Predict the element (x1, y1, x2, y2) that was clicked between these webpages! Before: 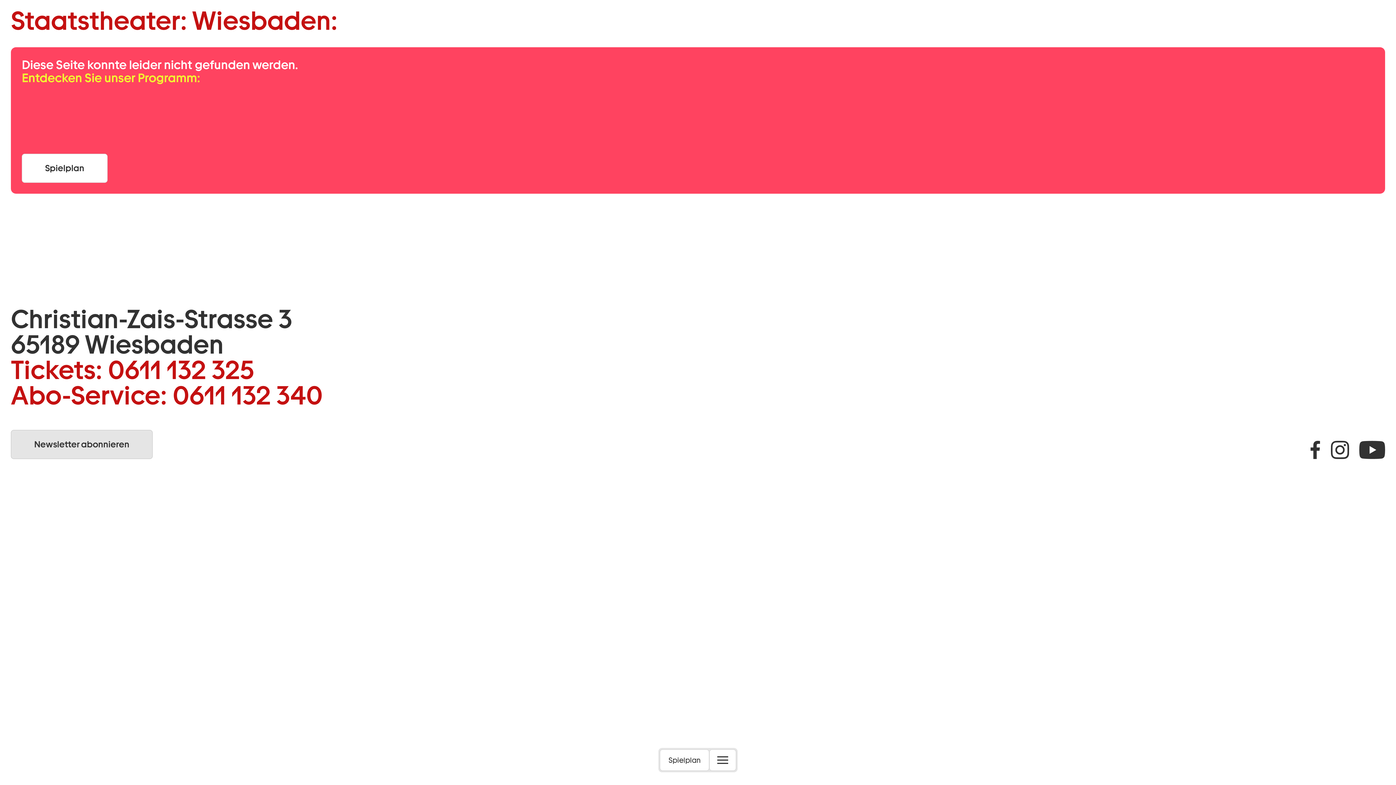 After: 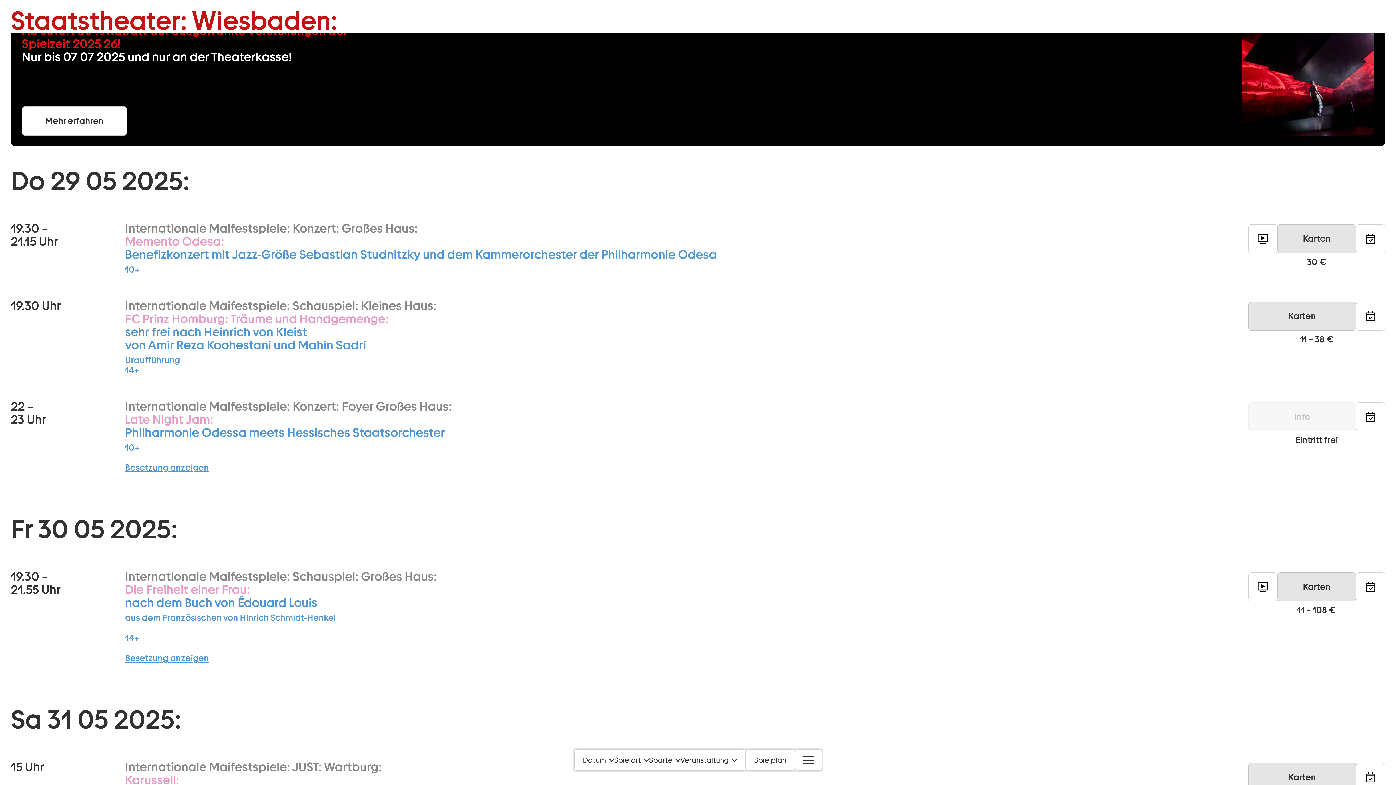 Action: bbox: (660, 749, 709, 771) label: Spielplan